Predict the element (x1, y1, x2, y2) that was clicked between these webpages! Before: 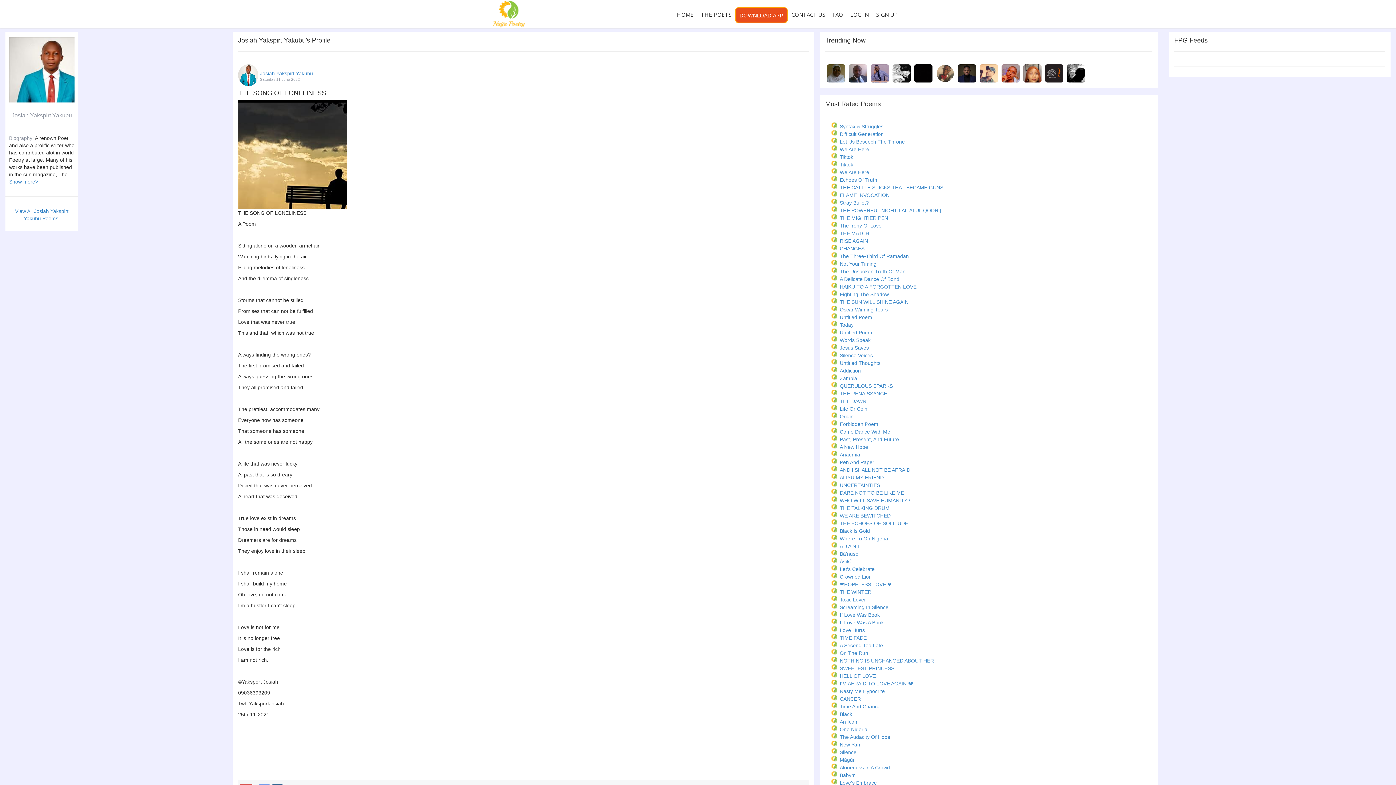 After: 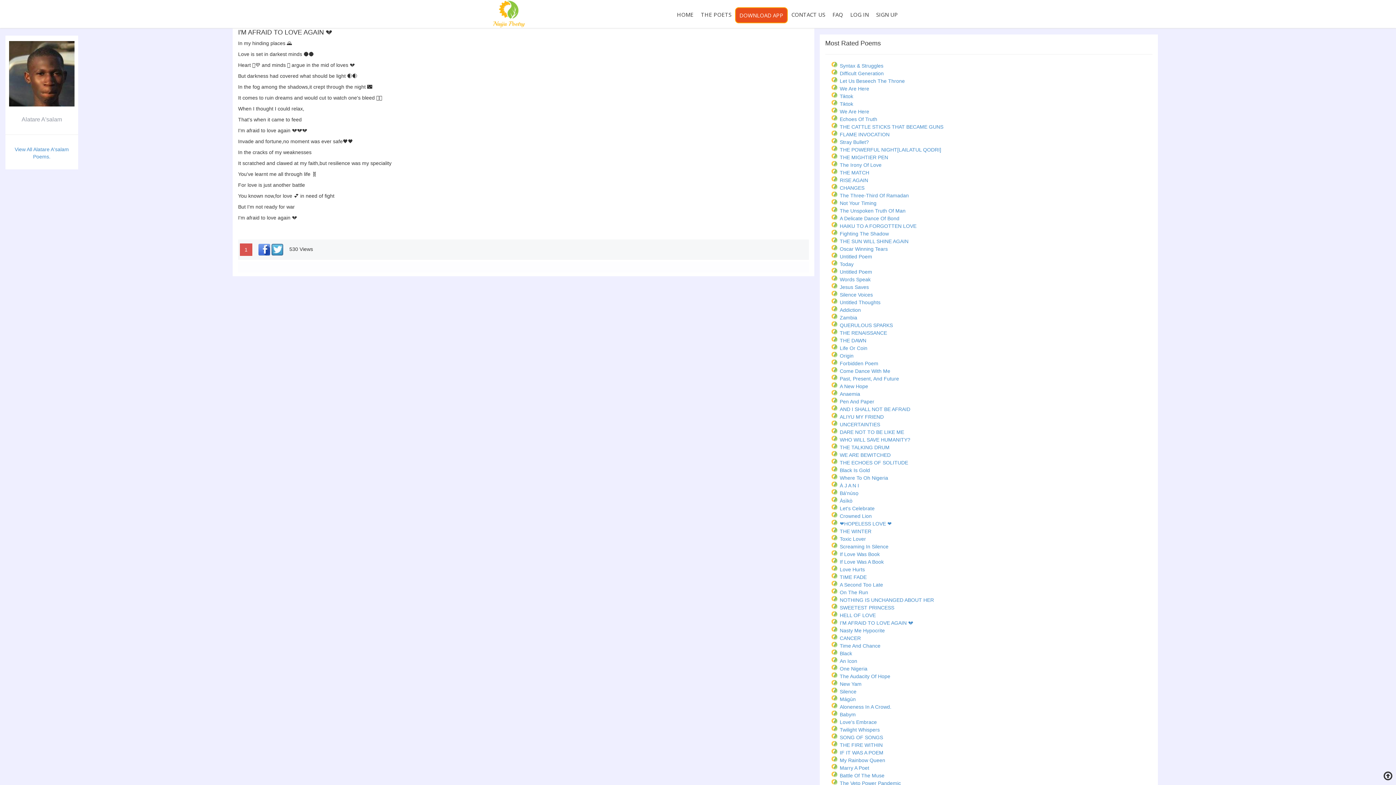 Action: label: I'M AFRAID TO LOVE AGAIN 💔 bbox: (839, 681, 913, 686)